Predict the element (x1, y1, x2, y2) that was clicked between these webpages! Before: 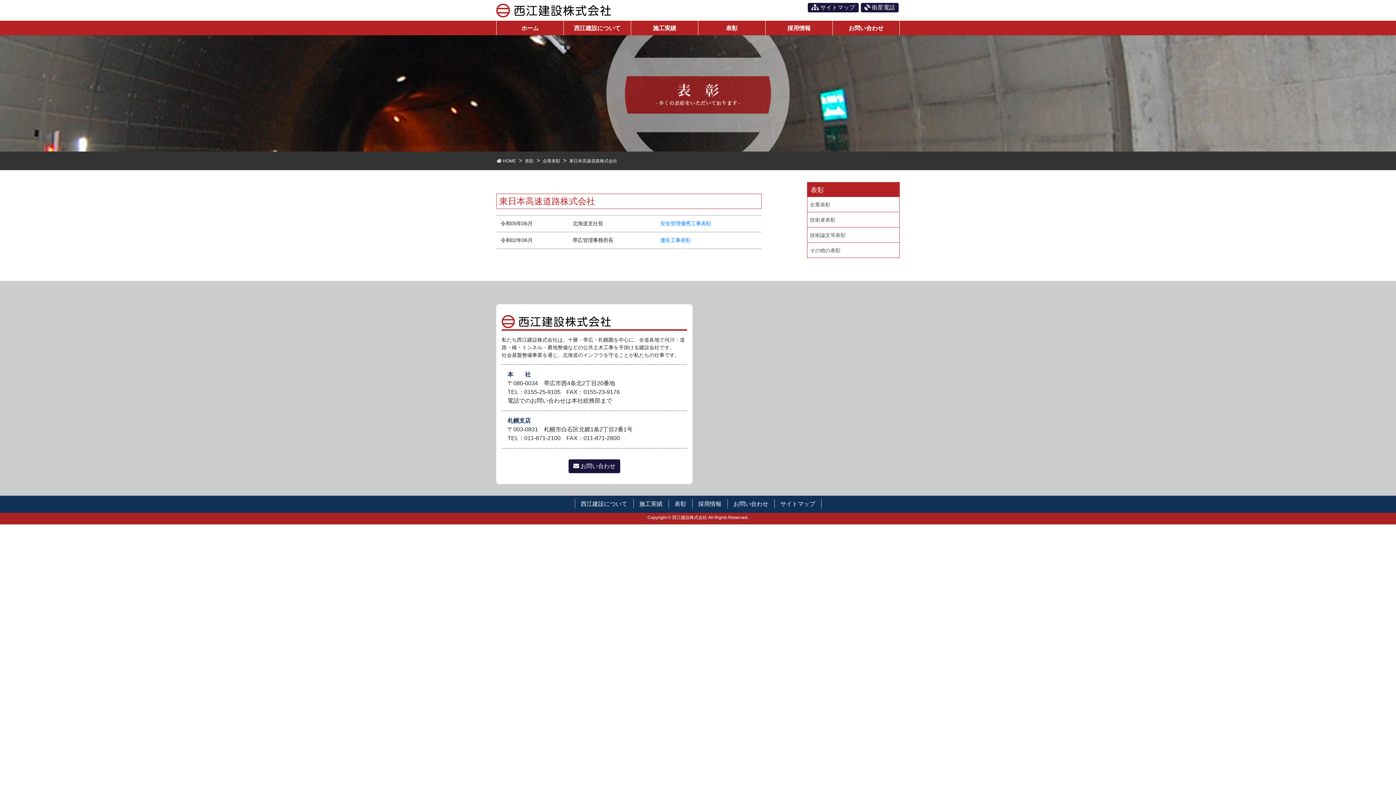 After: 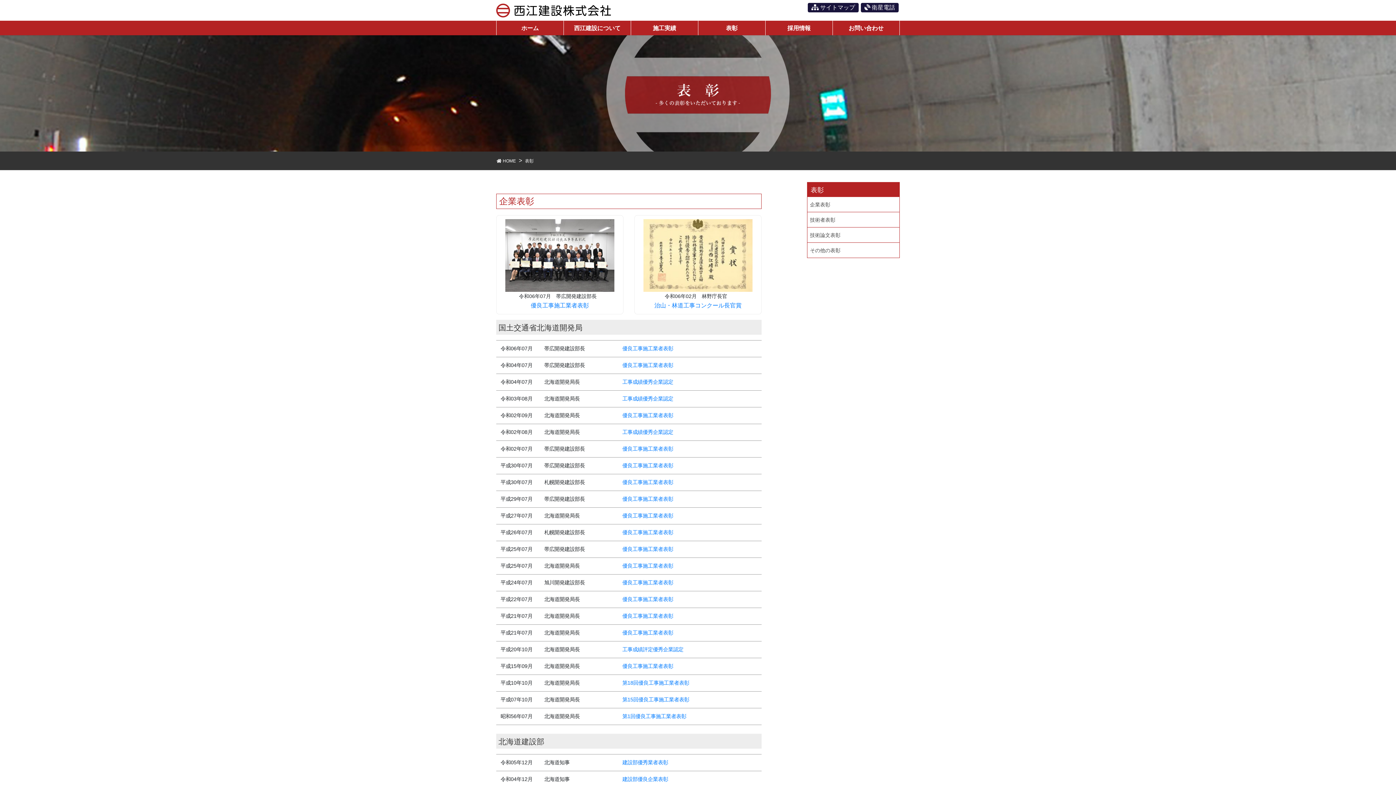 Action: bbox: (698, 20, 765, 35) label: 表彰